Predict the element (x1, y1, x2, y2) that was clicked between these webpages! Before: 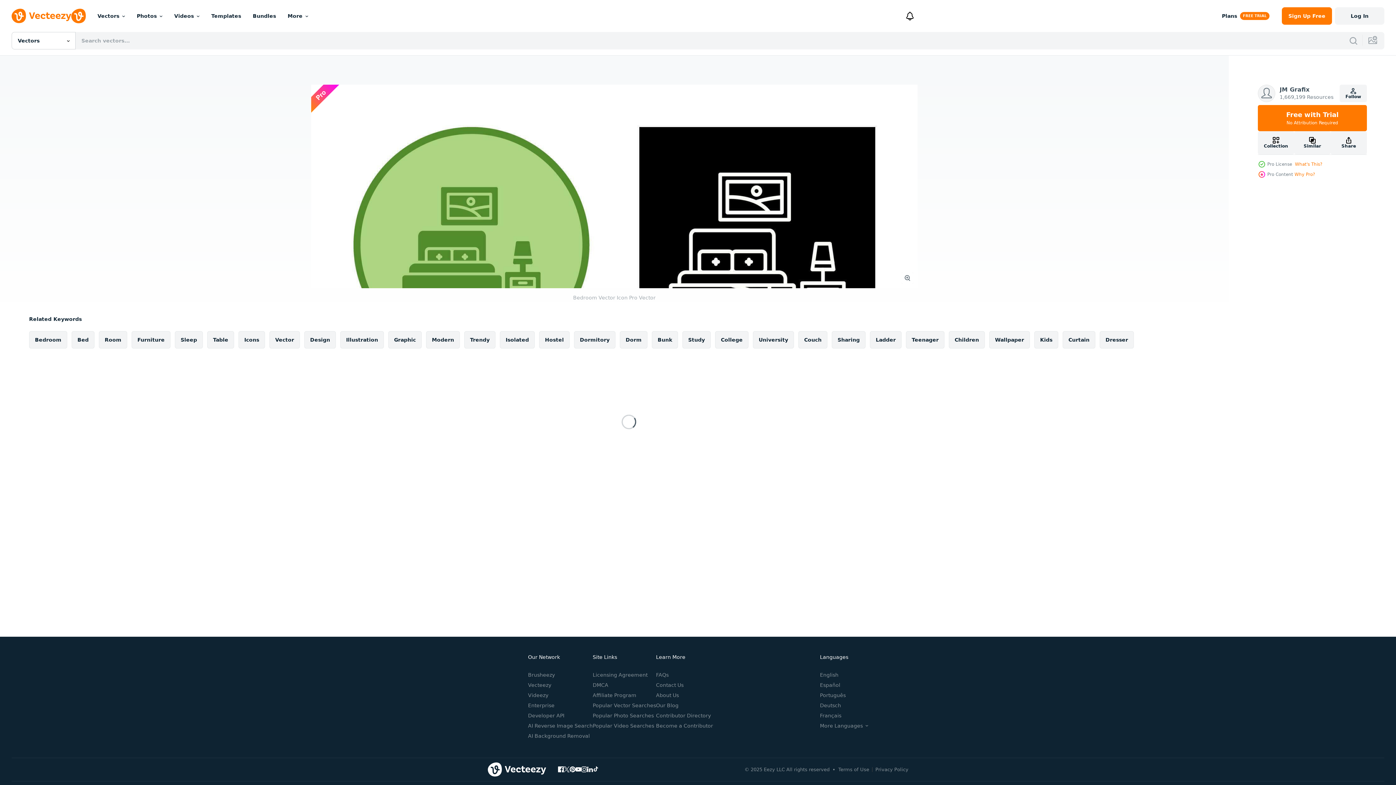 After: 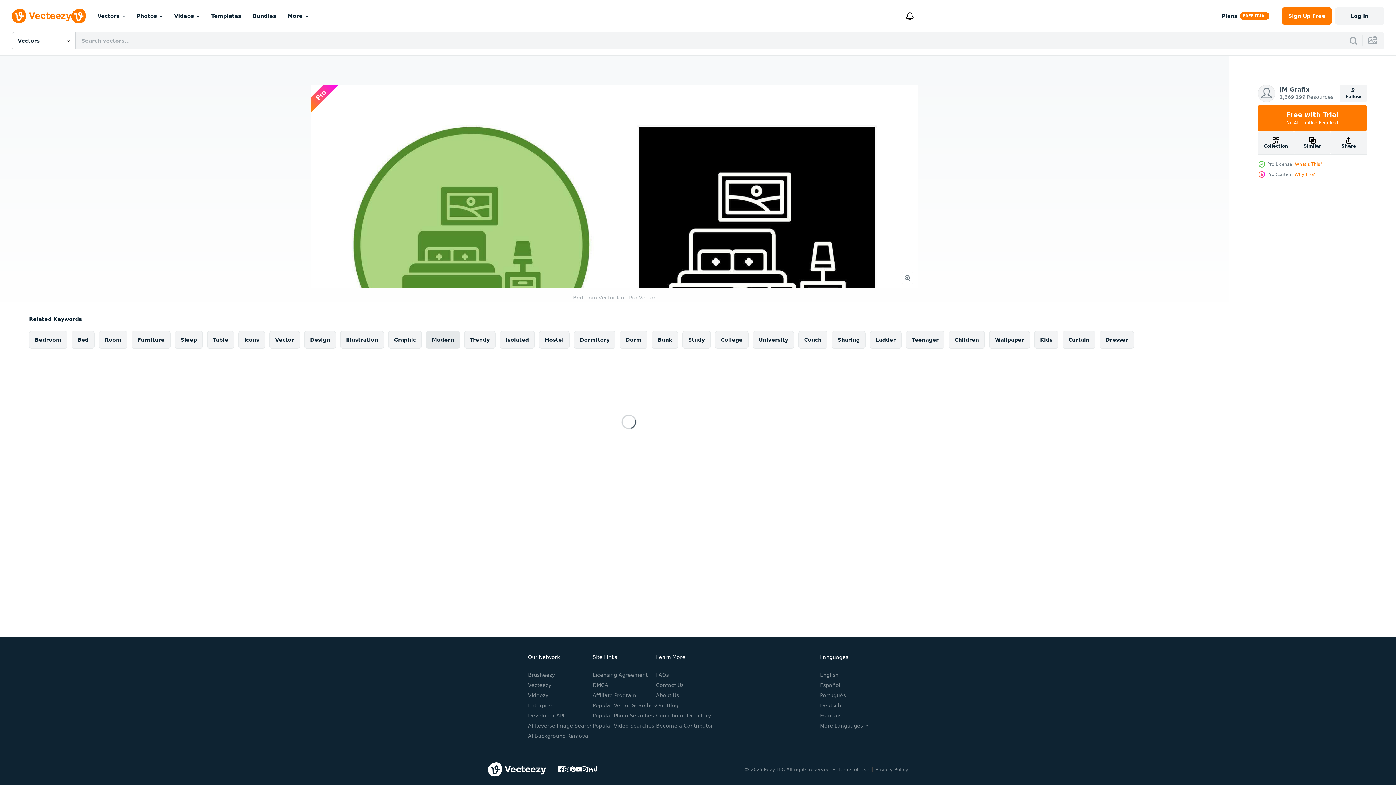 Action: bbox: (426, 331, 460, 348) label: Modern